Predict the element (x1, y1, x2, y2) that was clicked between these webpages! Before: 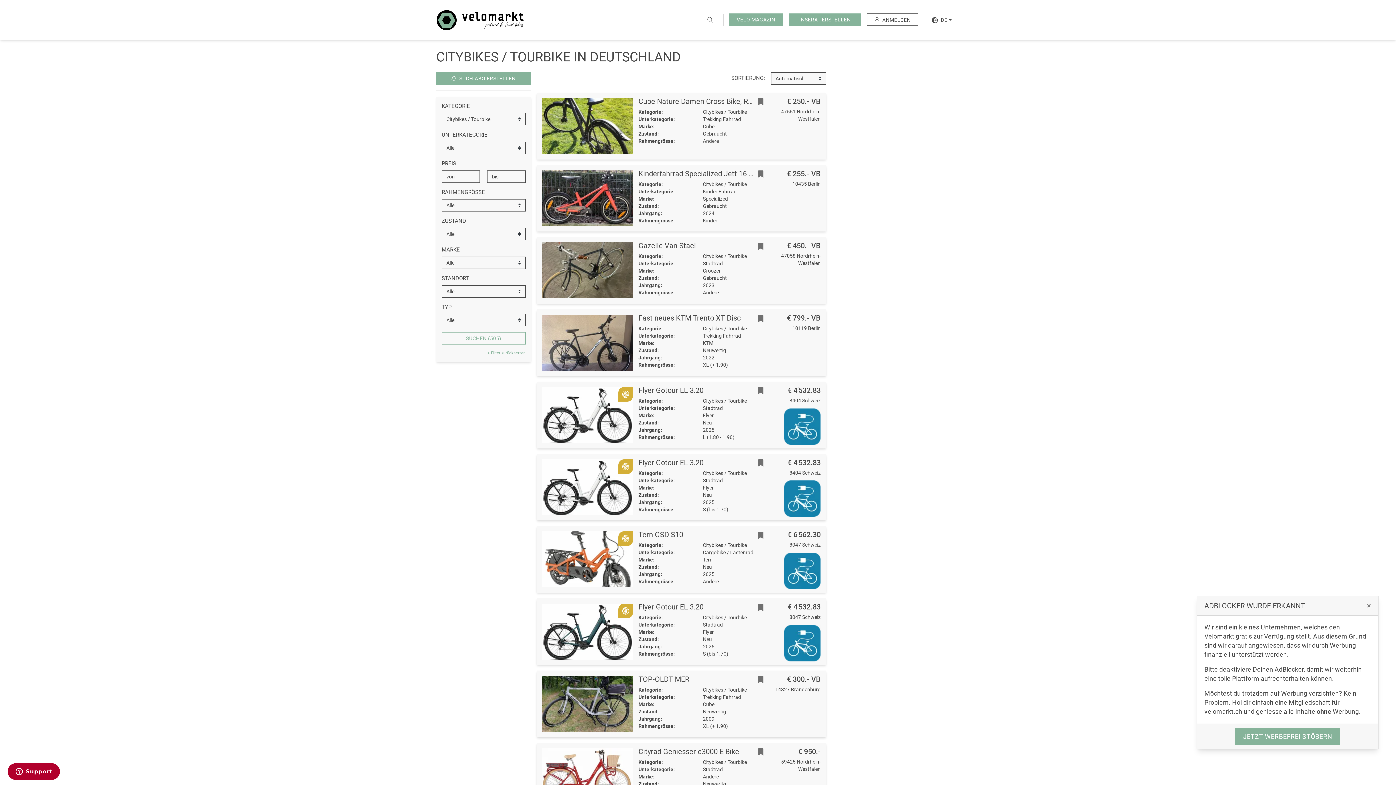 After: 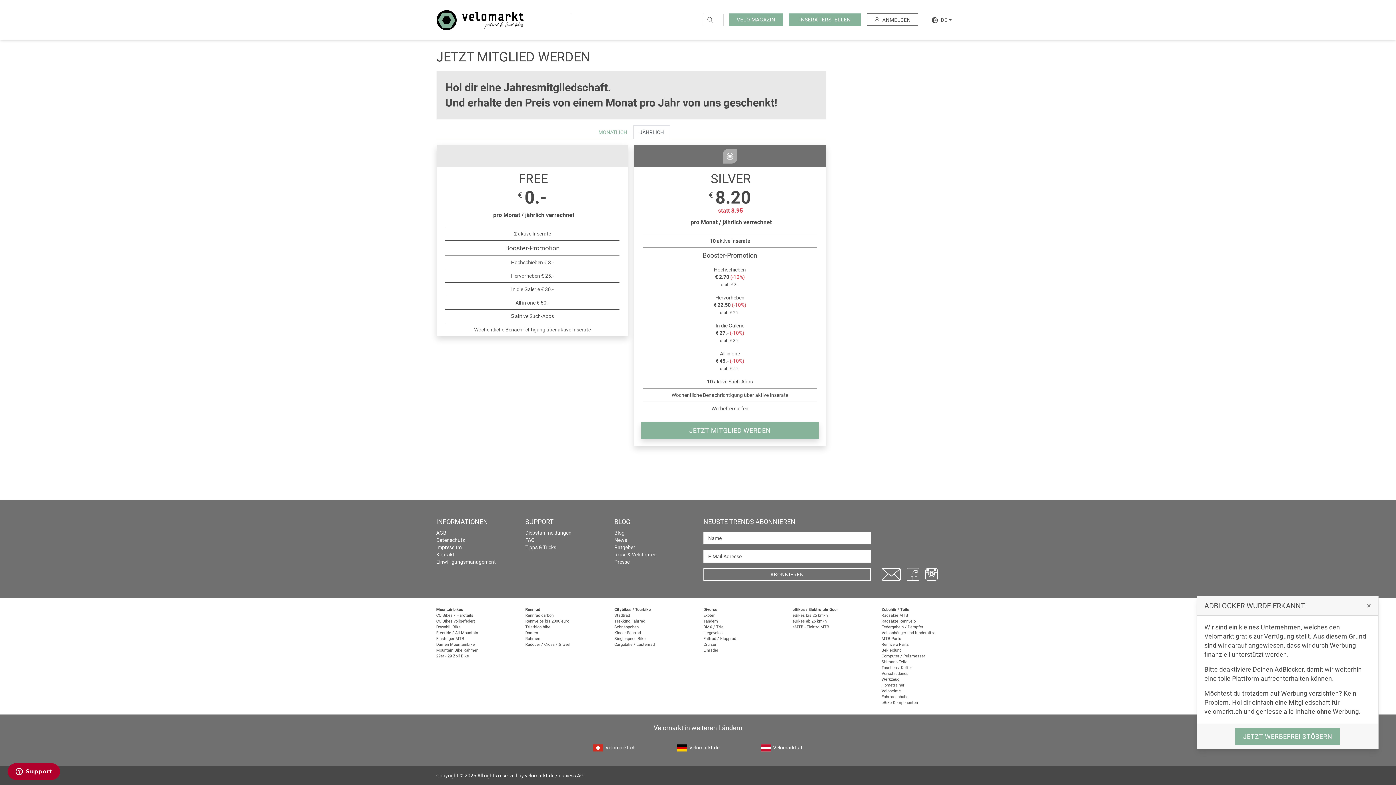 Action: label: JETZT WERBEFREI STÖBERN bbox: (1235, 728, 1340, 745)